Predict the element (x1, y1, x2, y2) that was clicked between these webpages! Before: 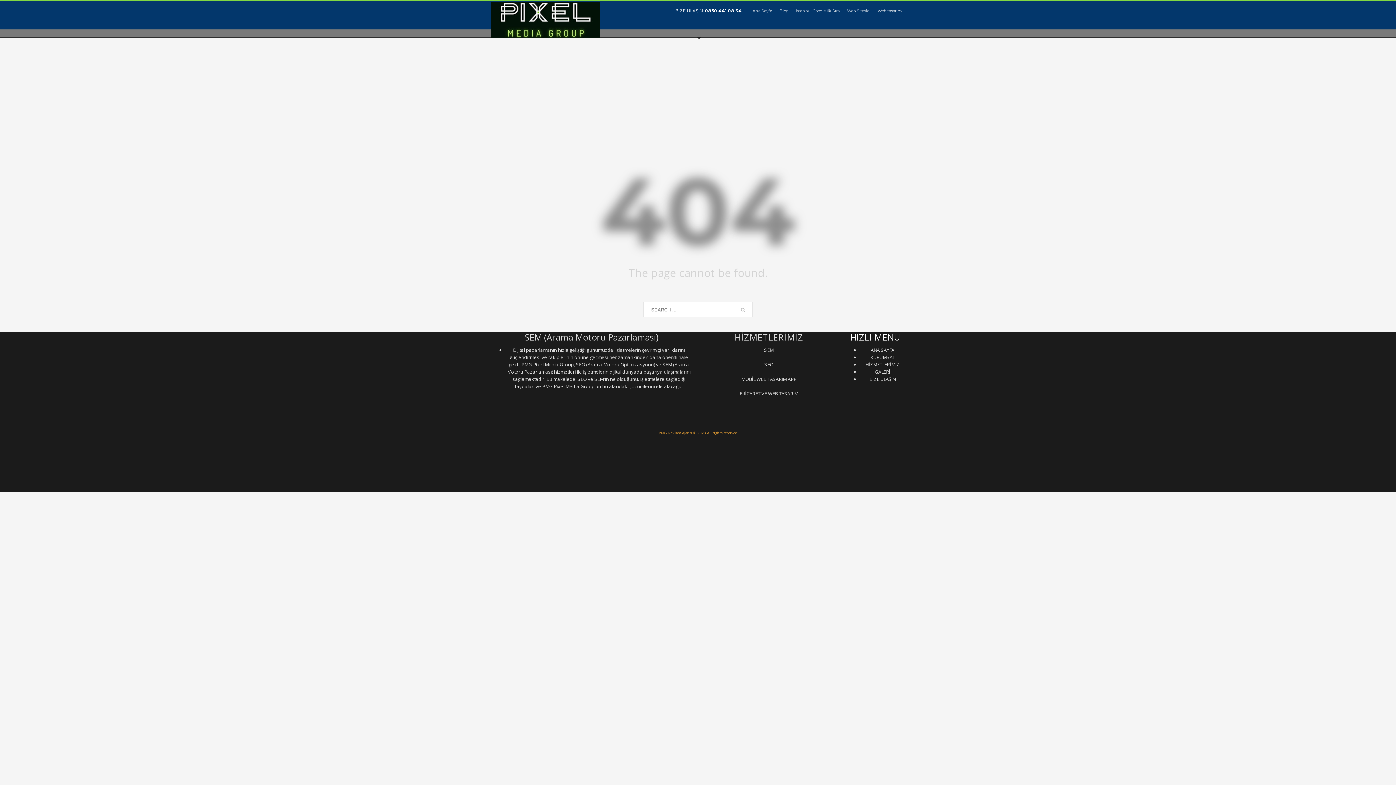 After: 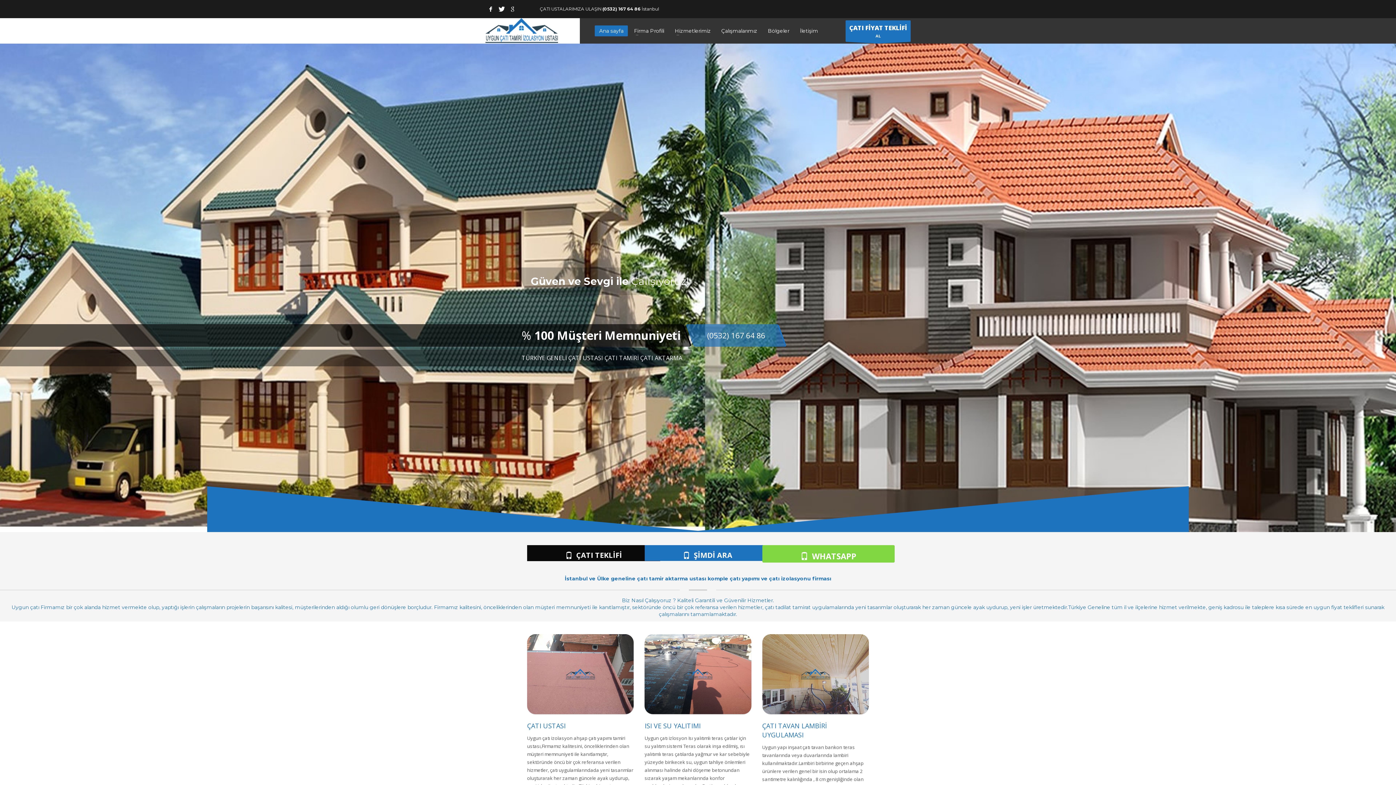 Action: label: Çatı ustası bbox: (666, 468, 684, 473)